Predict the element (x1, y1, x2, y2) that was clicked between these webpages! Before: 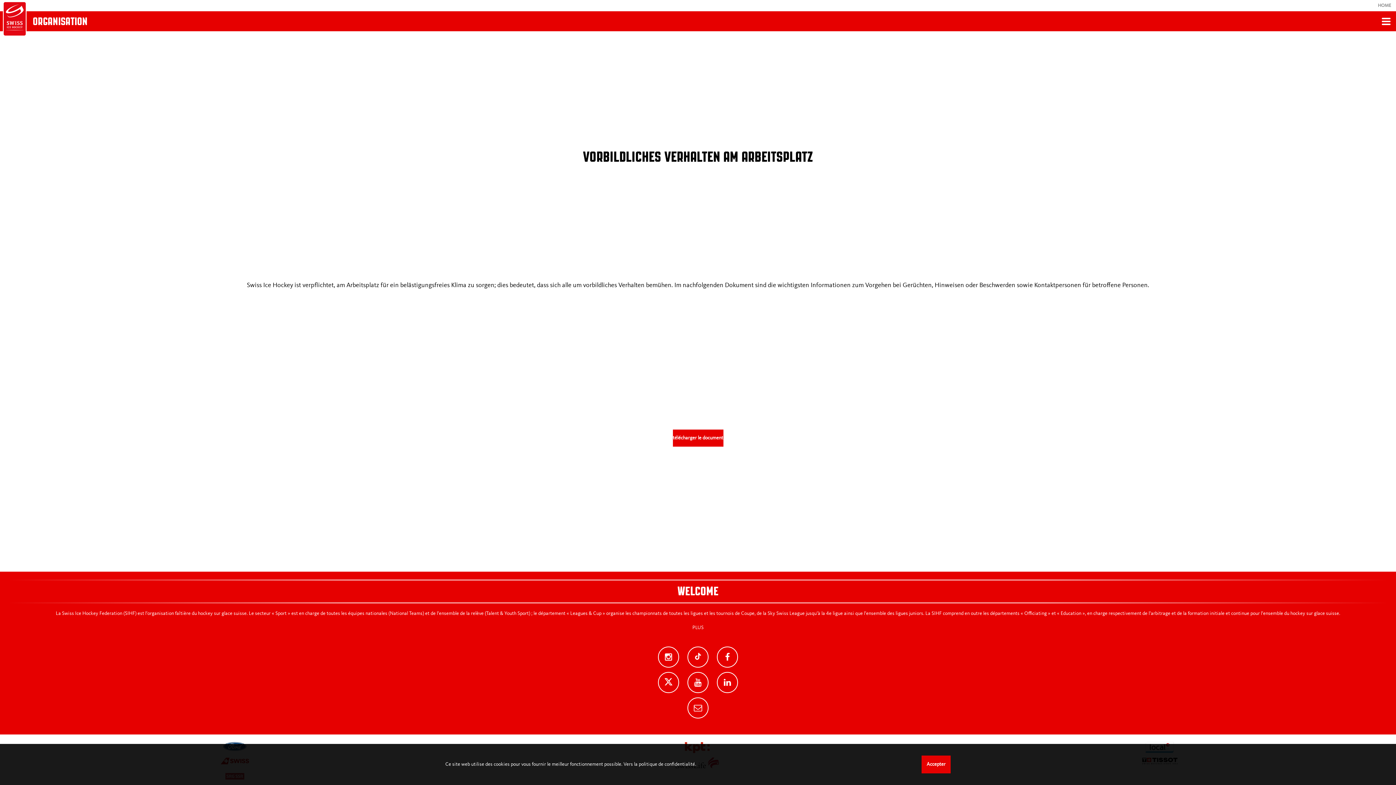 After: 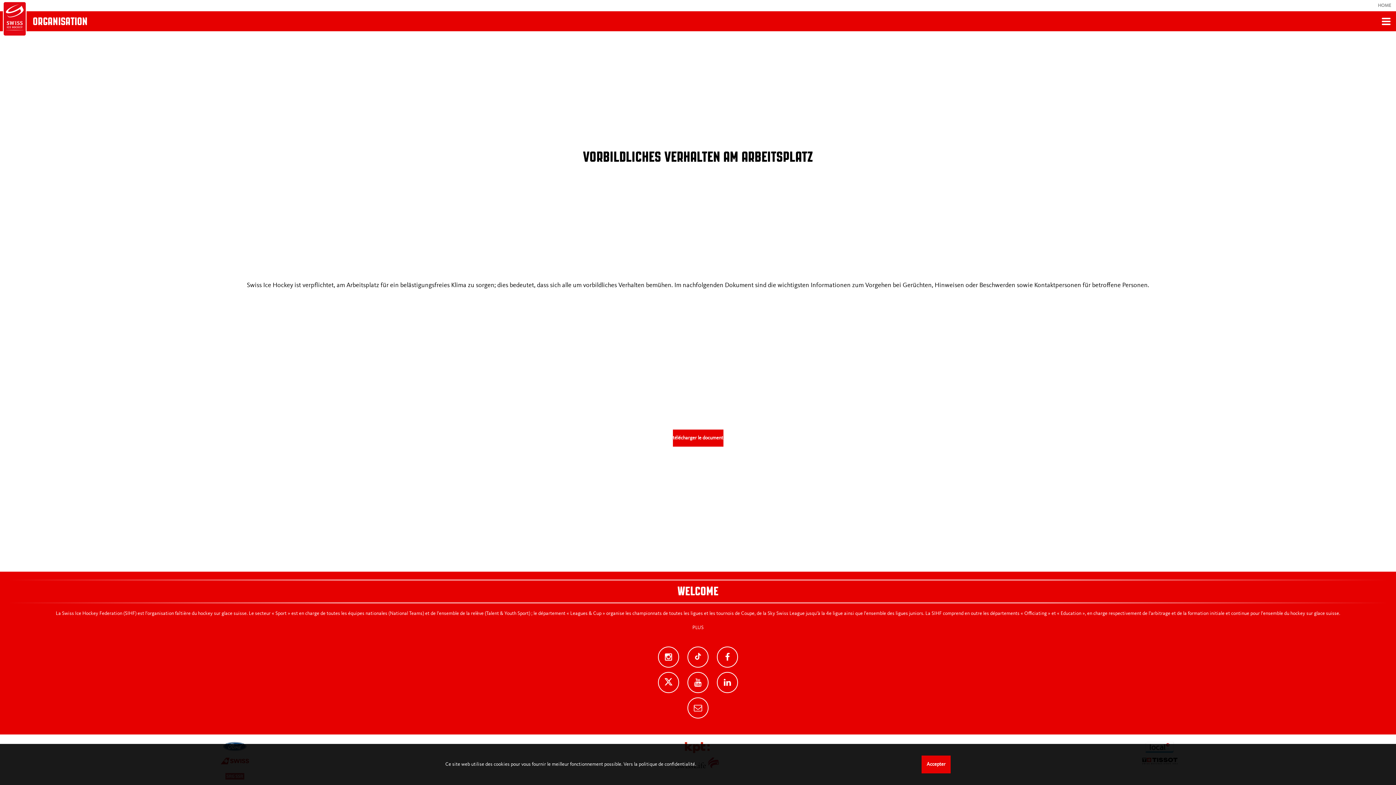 Action: label: télécharger le document bbox: (672, 429, 723, 446)